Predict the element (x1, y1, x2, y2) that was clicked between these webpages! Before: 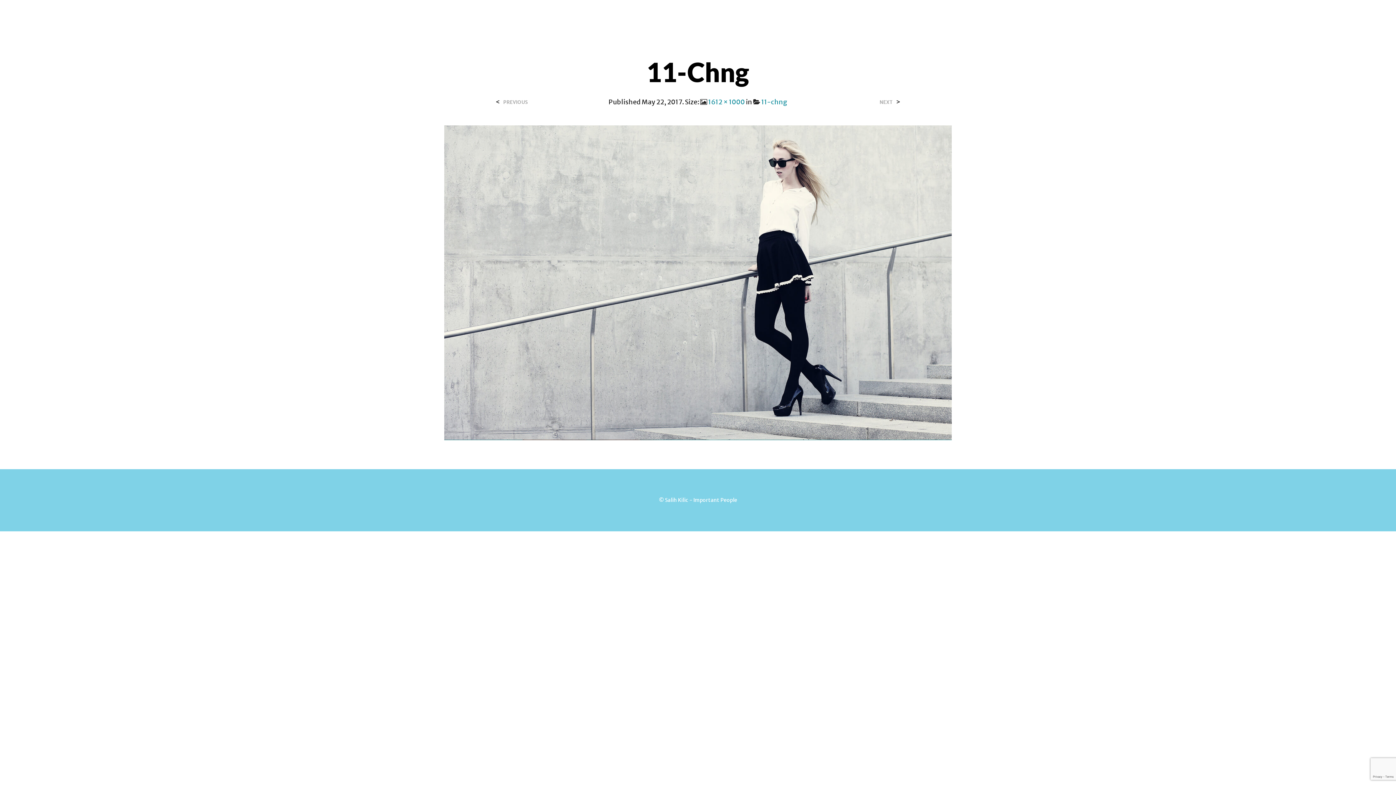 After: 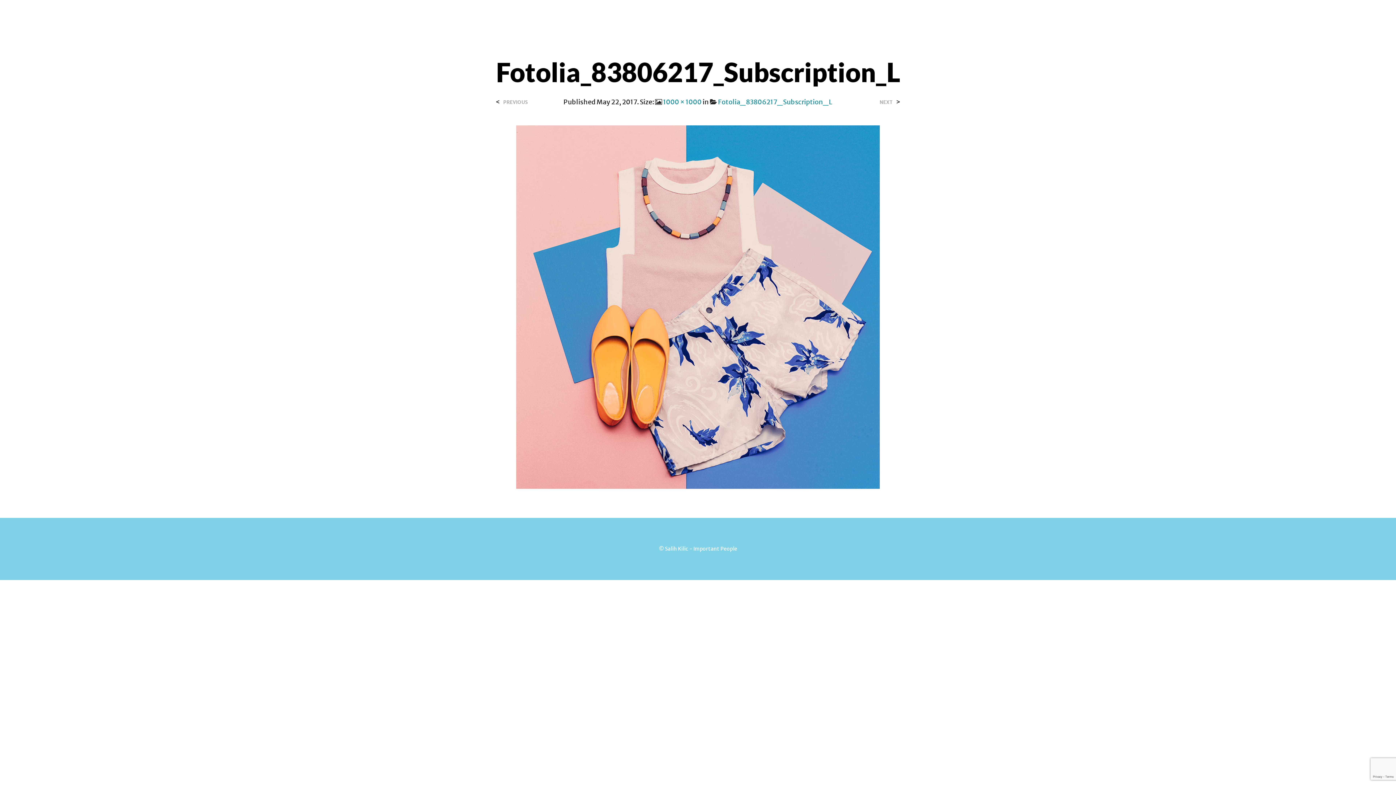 Action: label: NEXT bbox: (879, 100, 895, 104)